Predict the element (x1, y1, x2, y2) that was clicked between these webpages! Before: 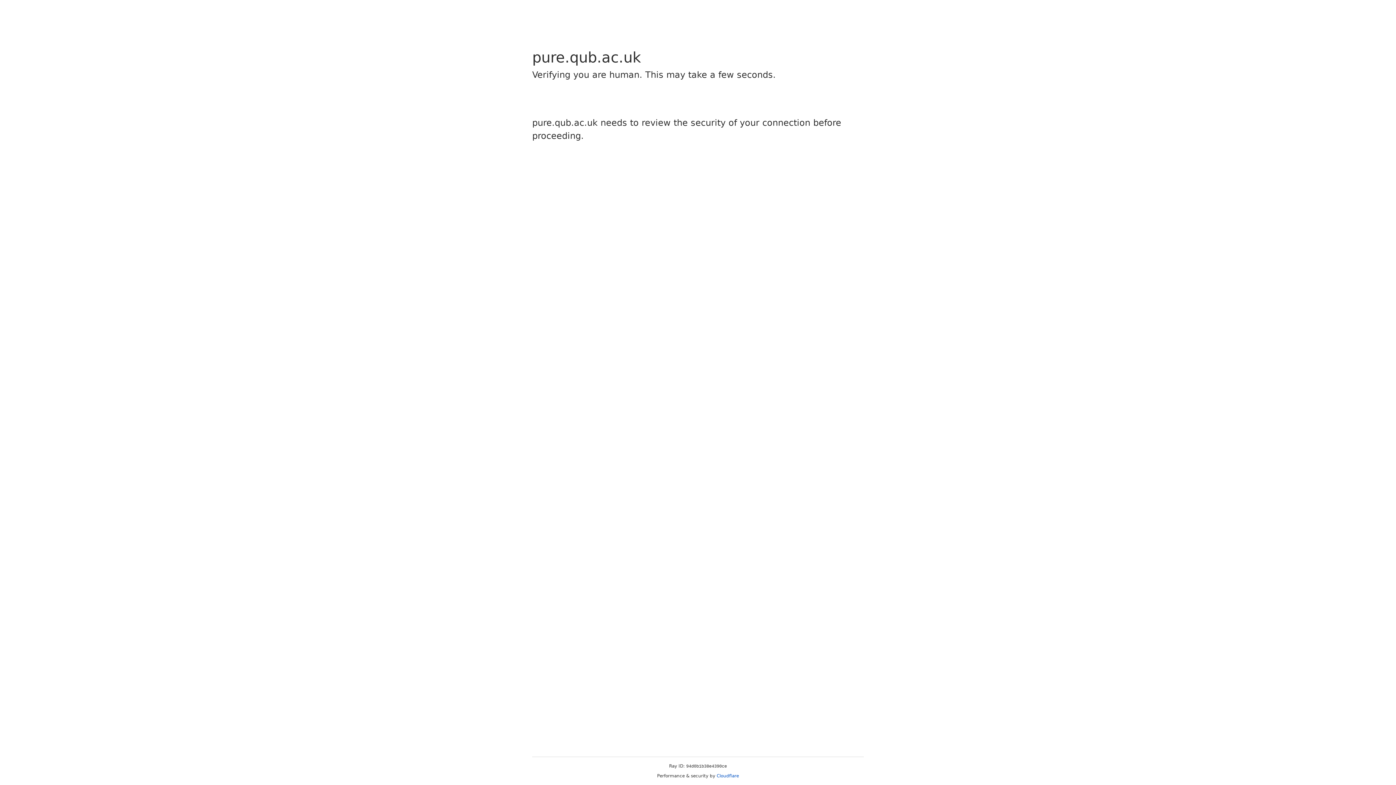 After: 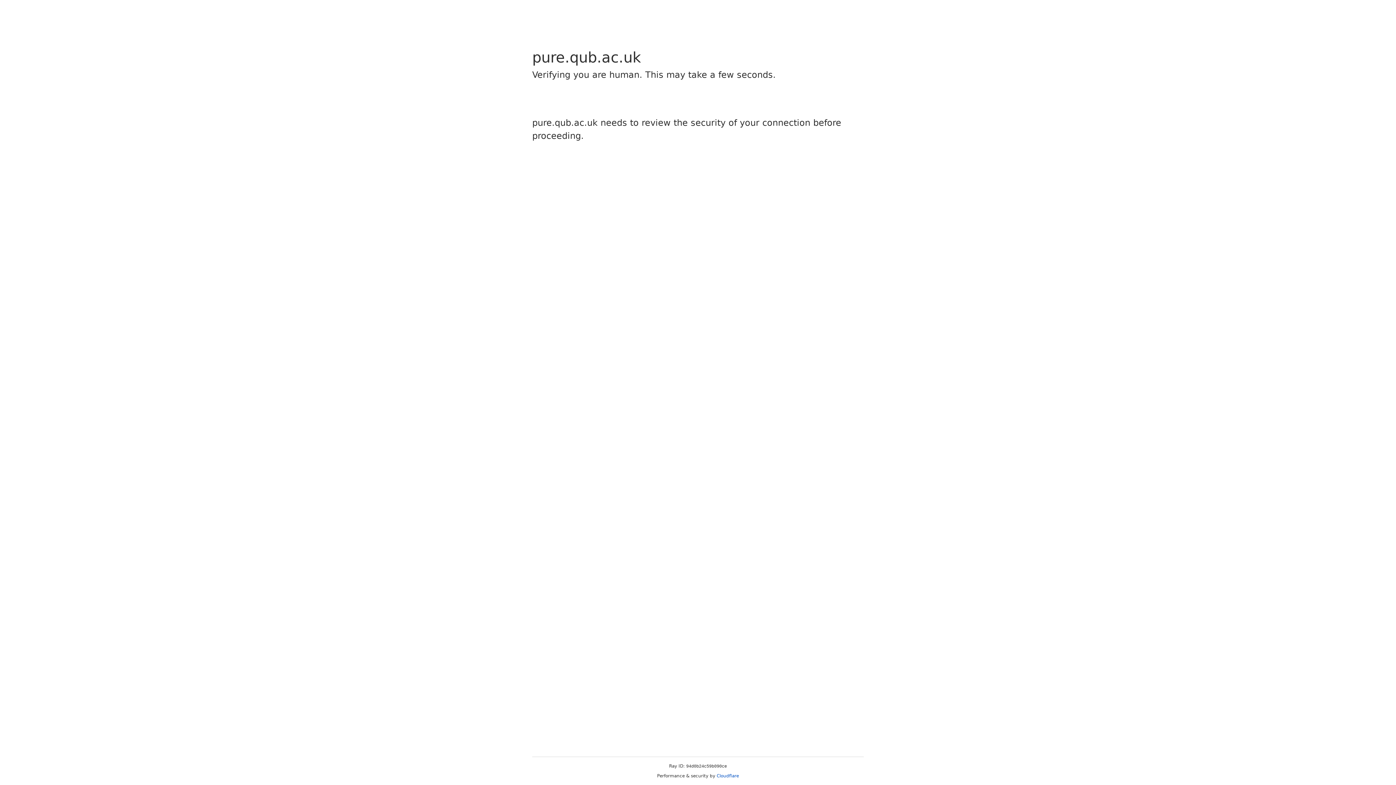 Action: label: Cloudflare bbox: (716, 773, 739, 778)